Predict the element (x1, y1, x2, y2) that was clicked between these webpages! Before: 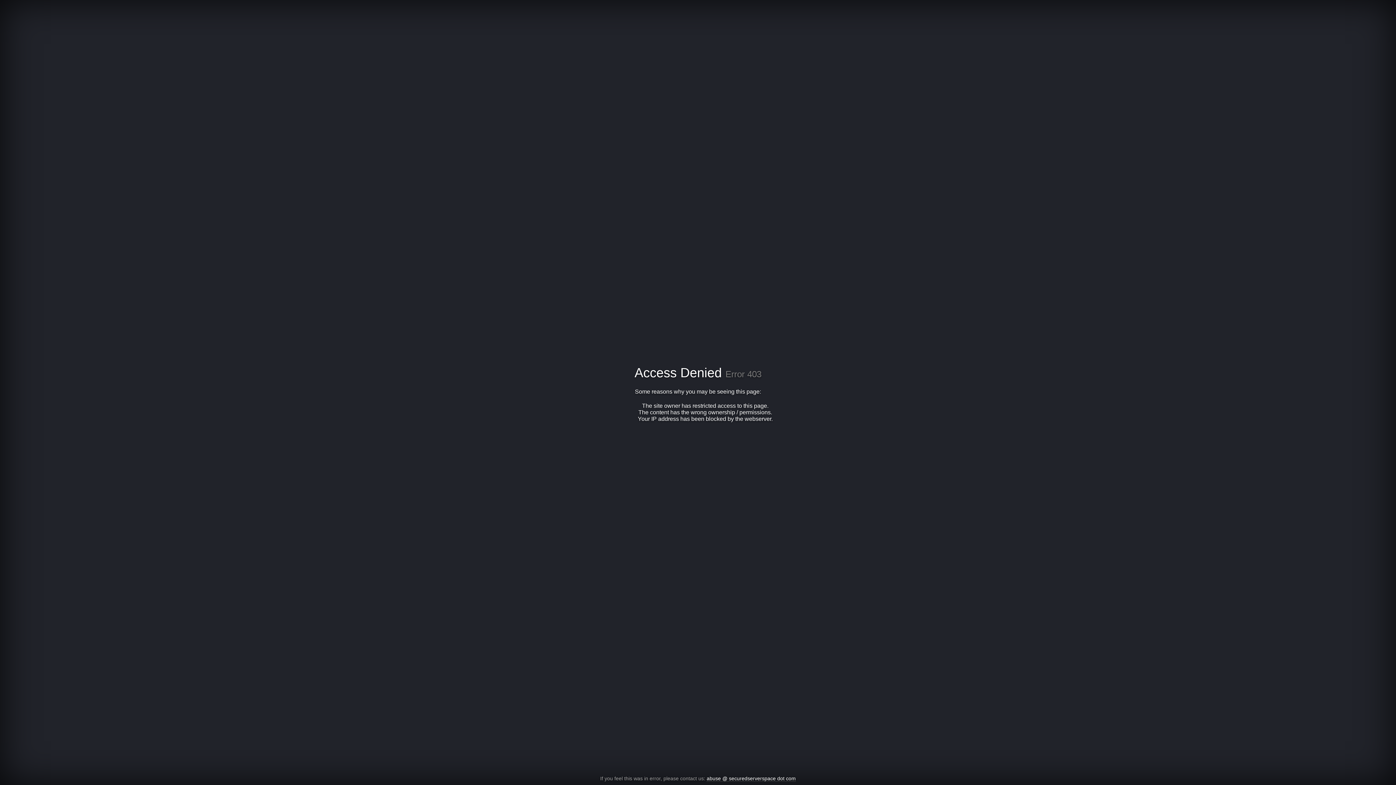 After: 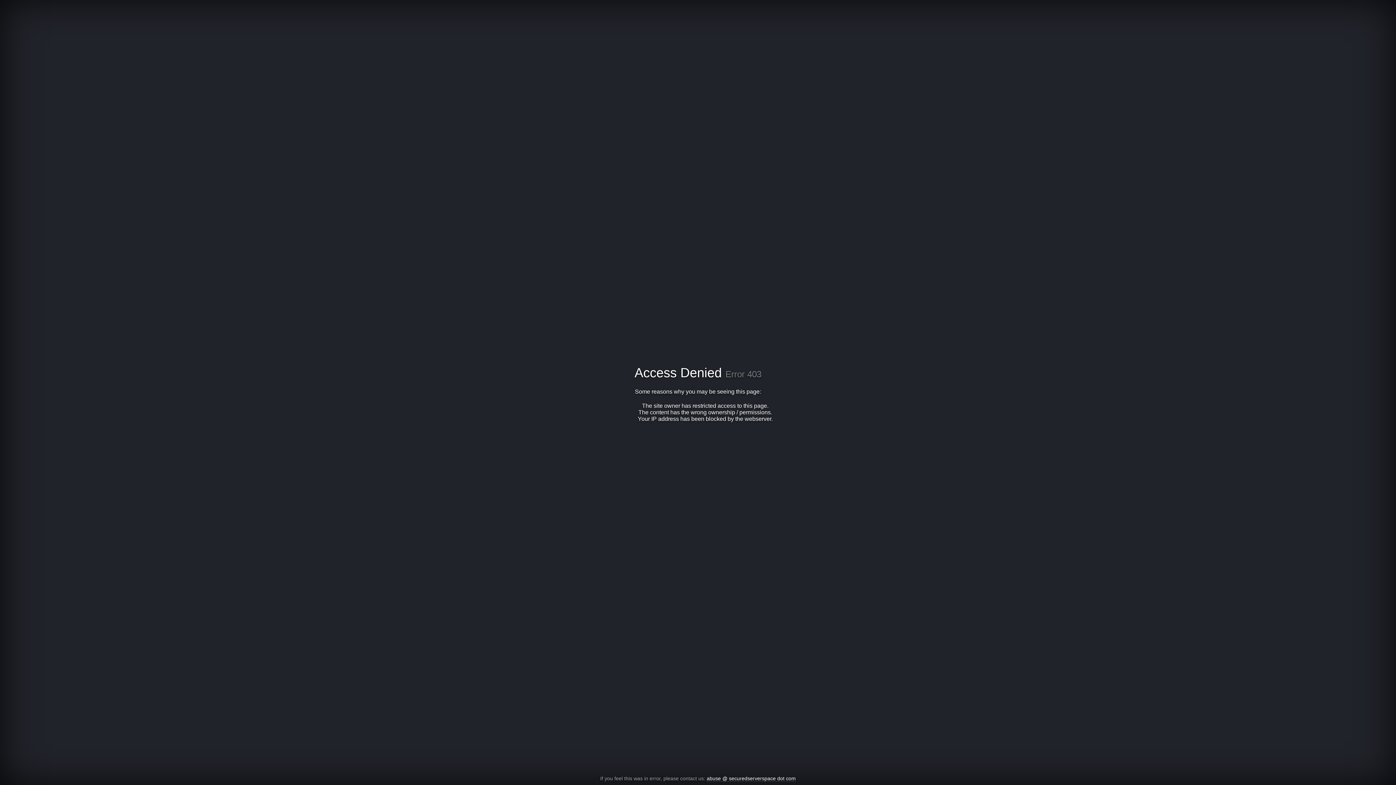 Action: bbox: (706, 776, 796, 782) label: abuse @ securedserverspace dot com